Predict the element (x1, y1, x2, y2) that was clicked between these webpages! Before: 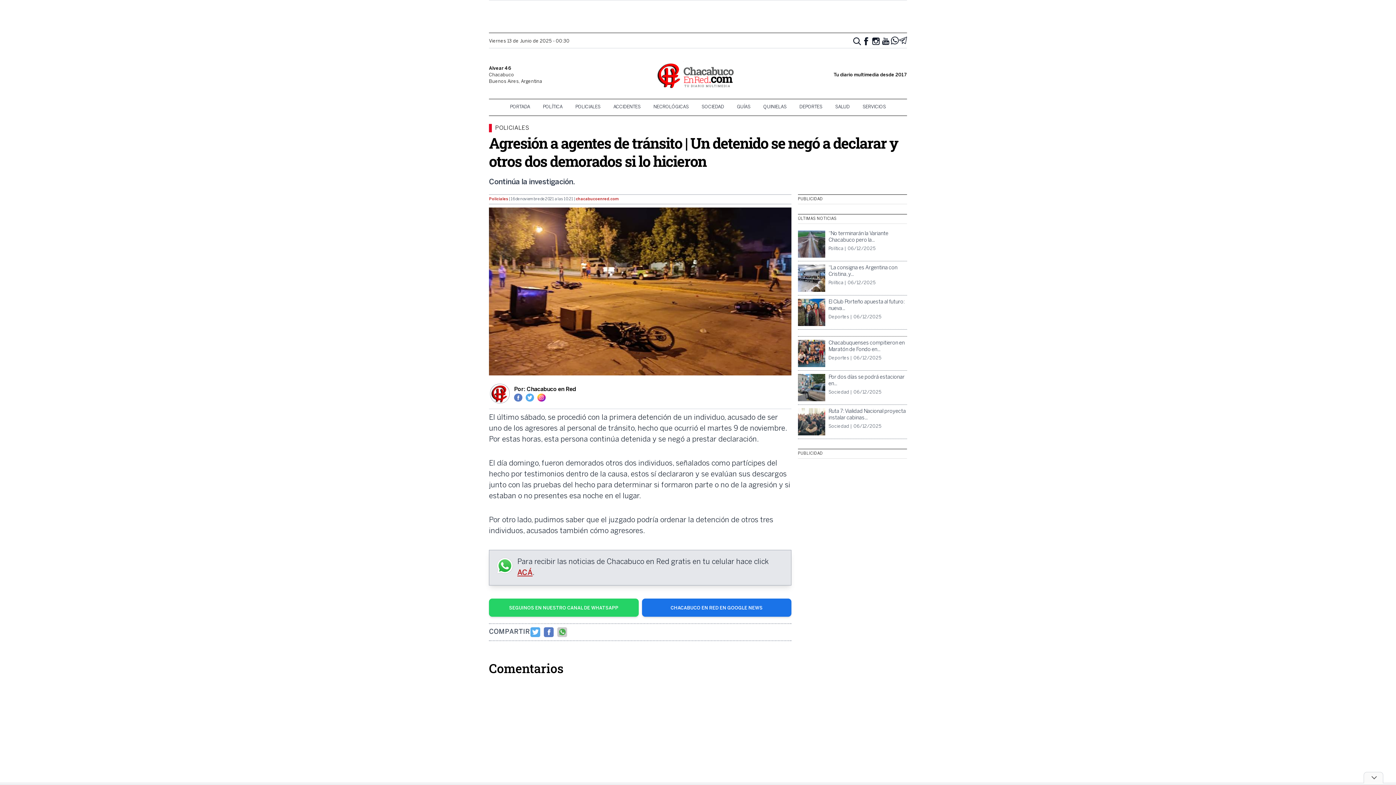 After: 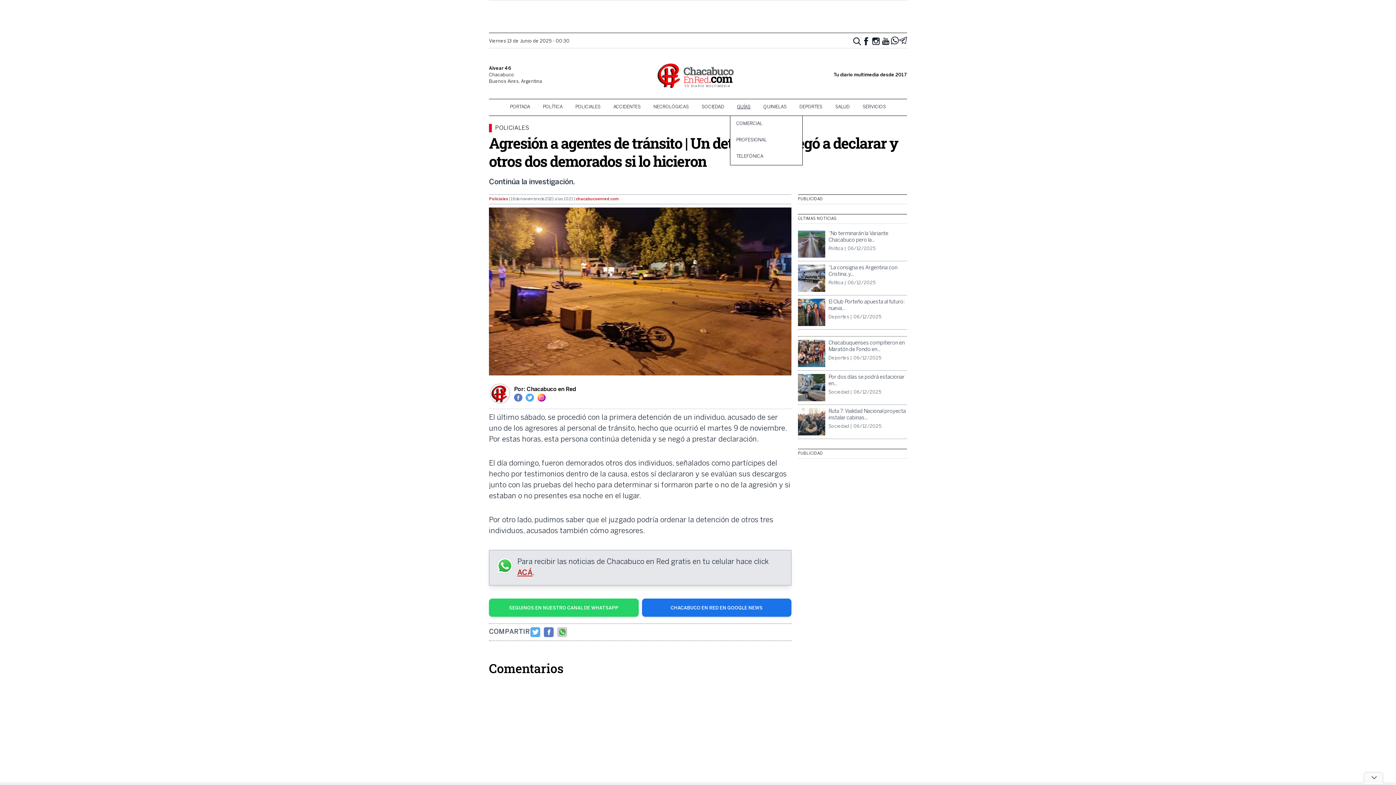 Action: label: GUÍAS bbox: (731, 99, 756, 115)